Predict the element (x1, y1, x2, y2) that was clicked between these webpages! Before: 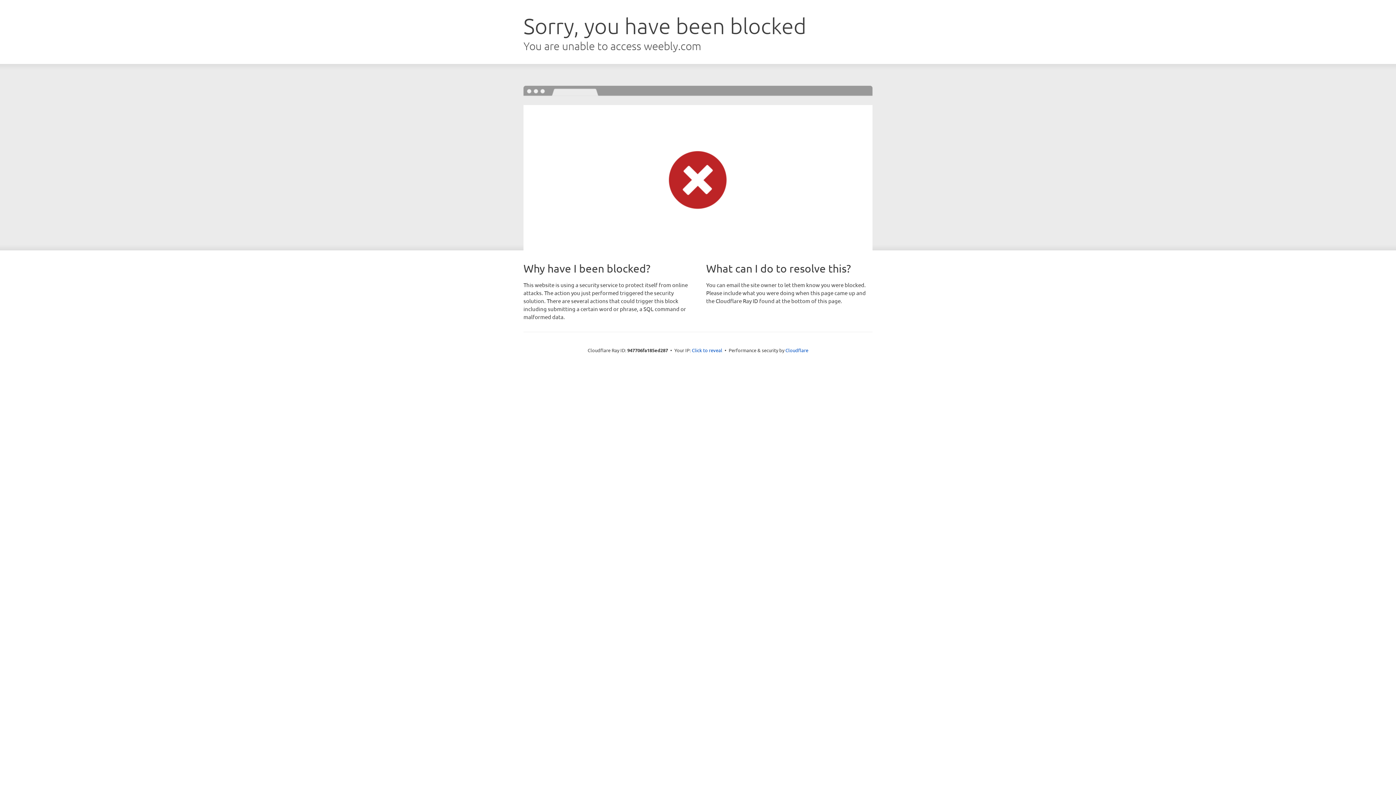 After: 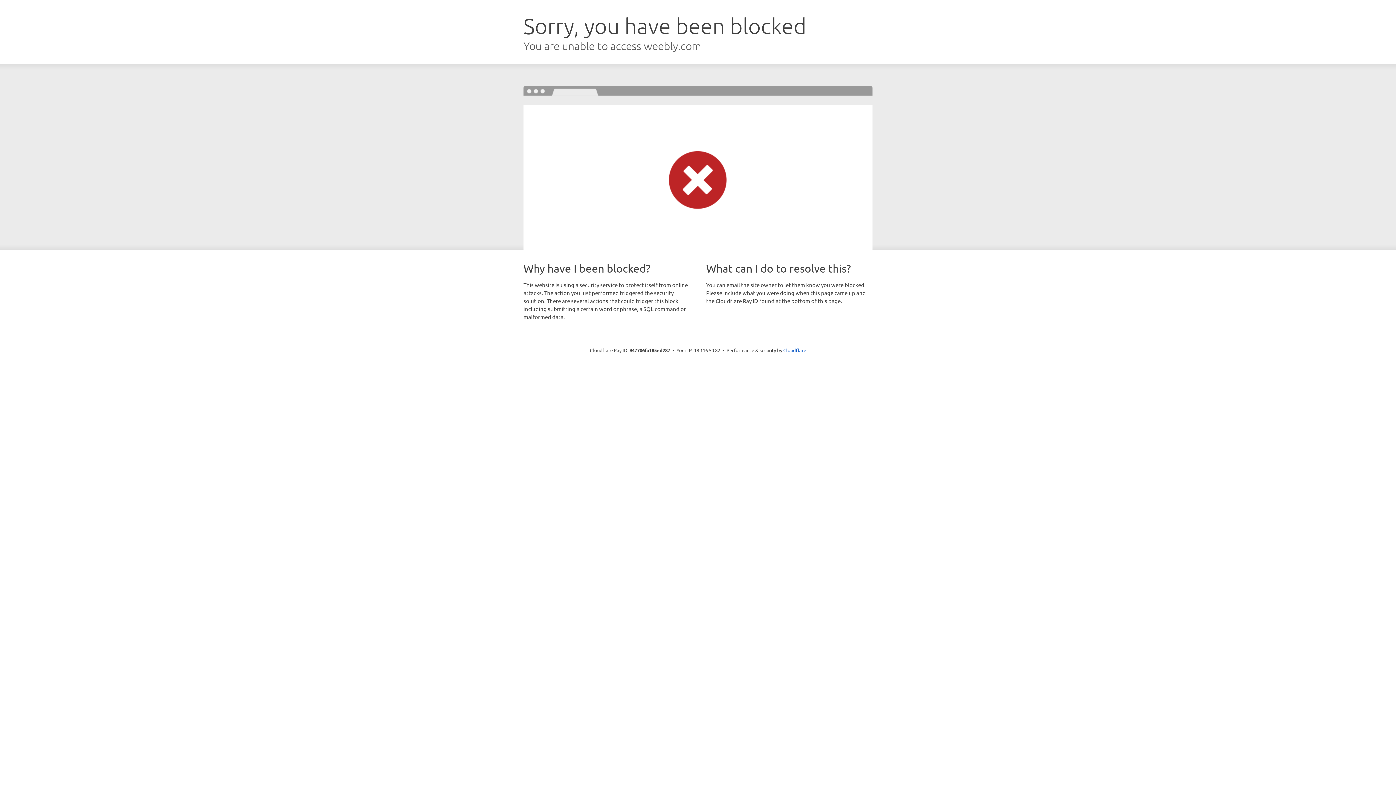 Action: bbox: (692, 346, 722, 353) label: Click to reveal